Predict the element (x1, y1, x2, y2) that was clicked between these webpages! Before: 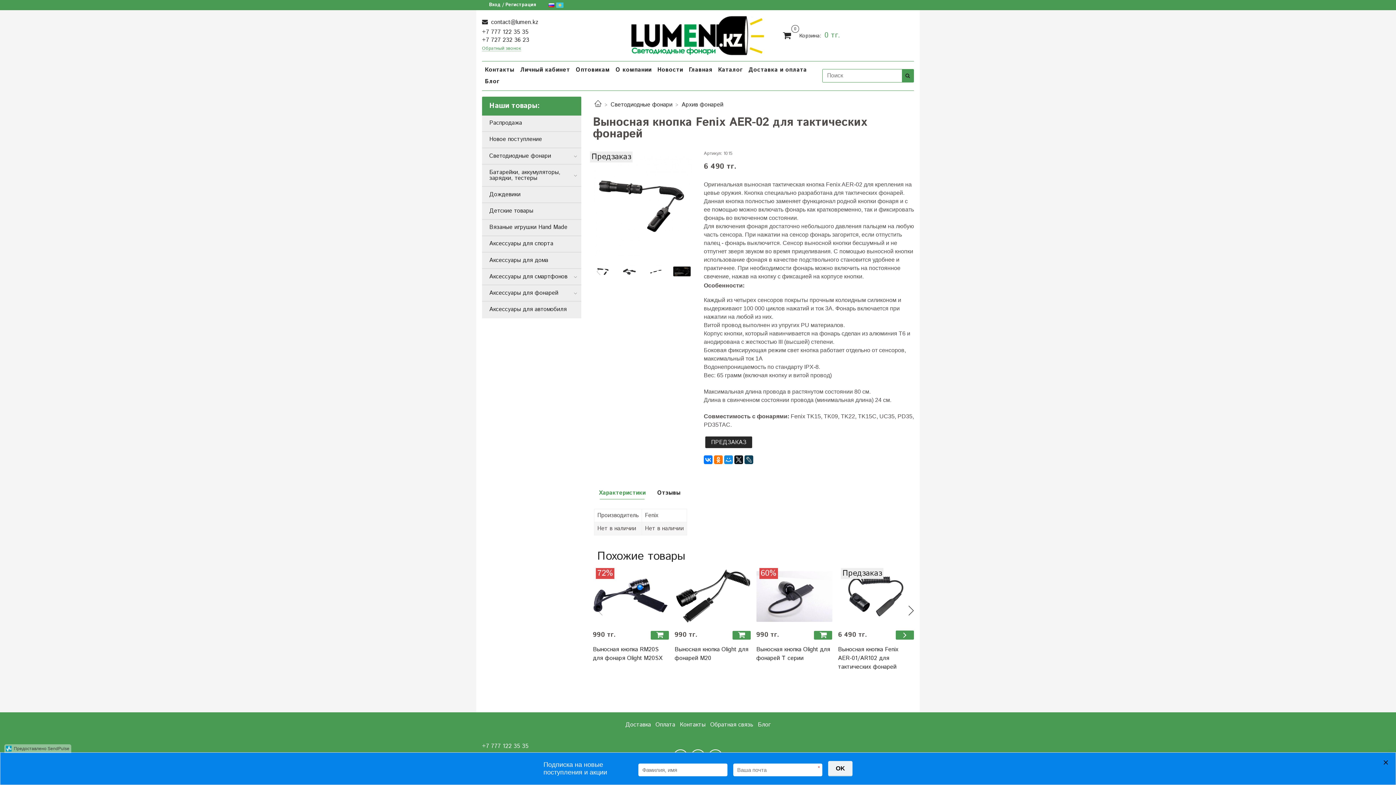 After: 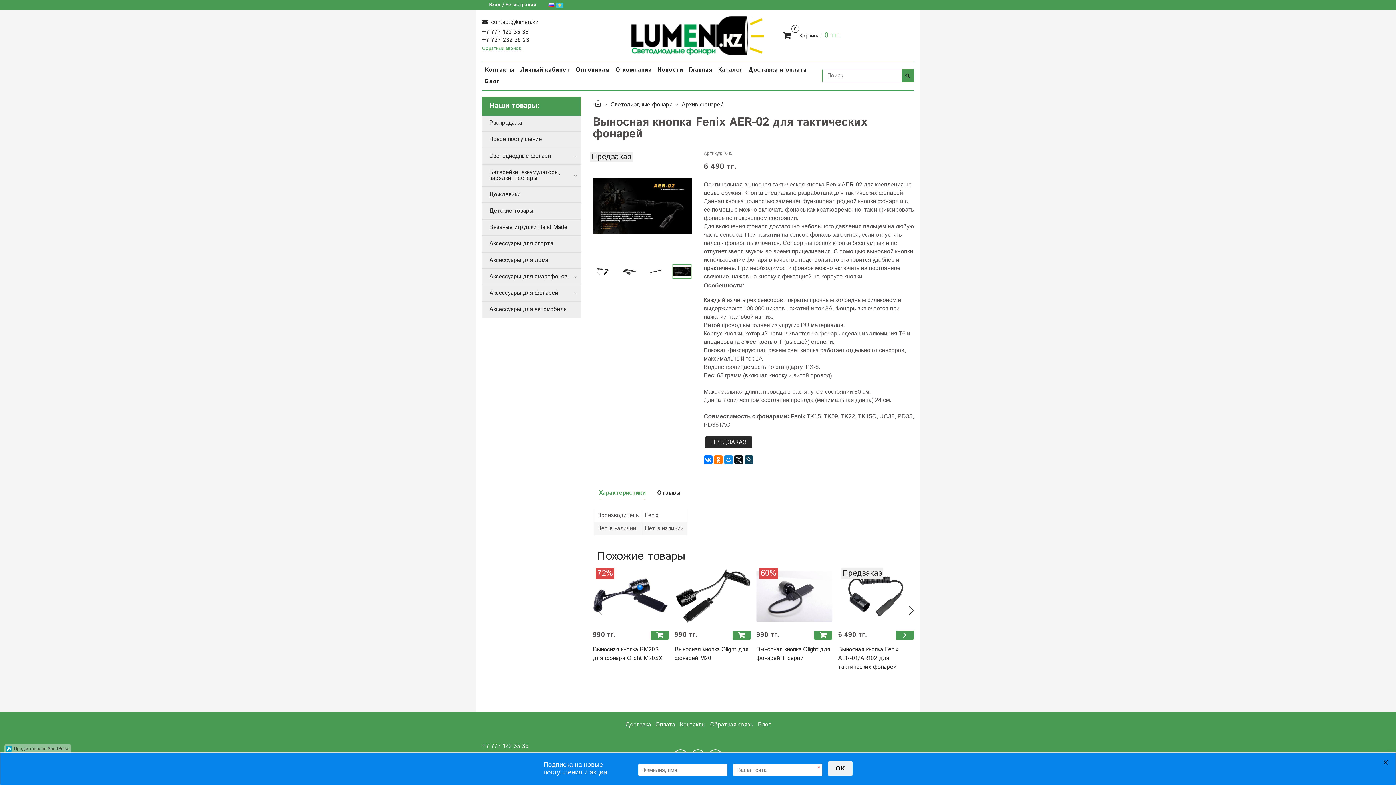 Action: bbox: (673, 264, 690, 278)